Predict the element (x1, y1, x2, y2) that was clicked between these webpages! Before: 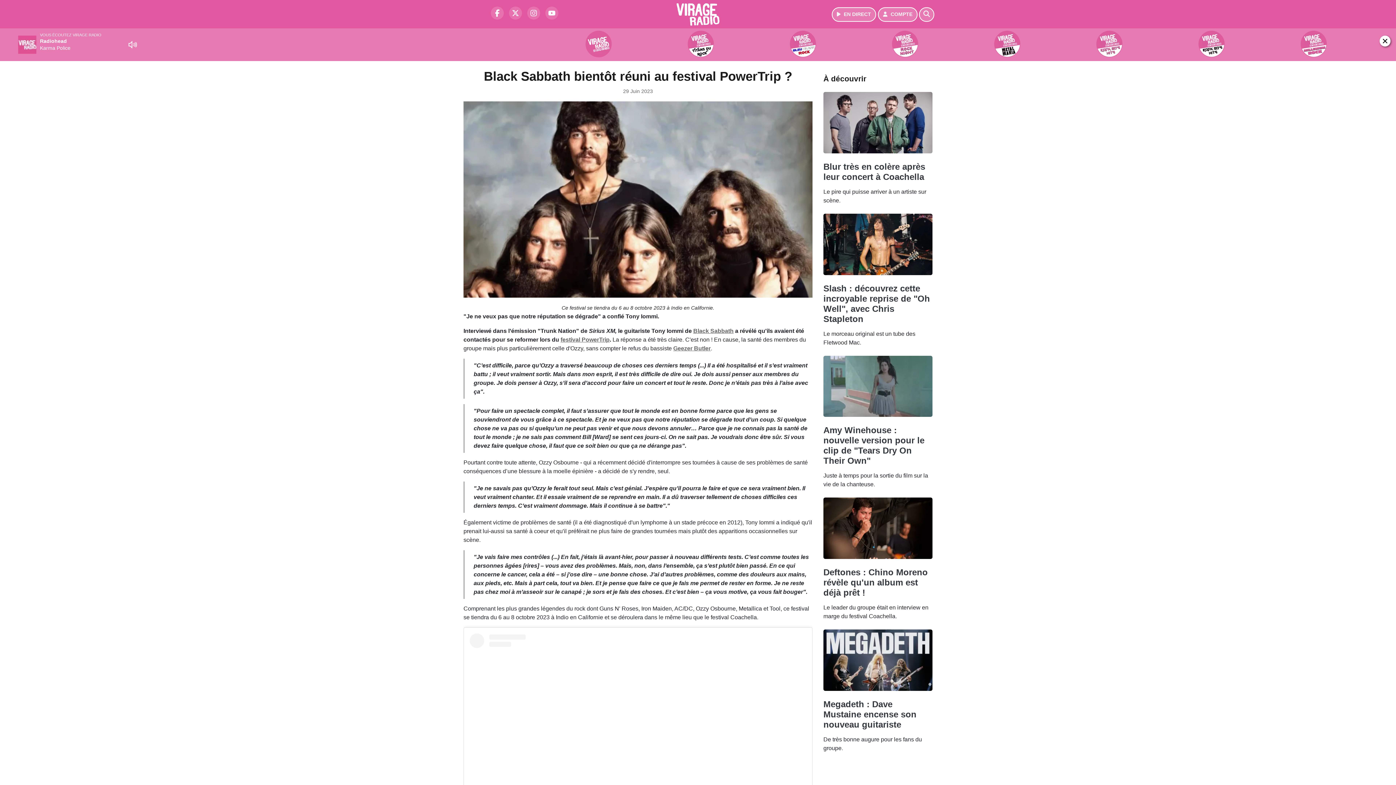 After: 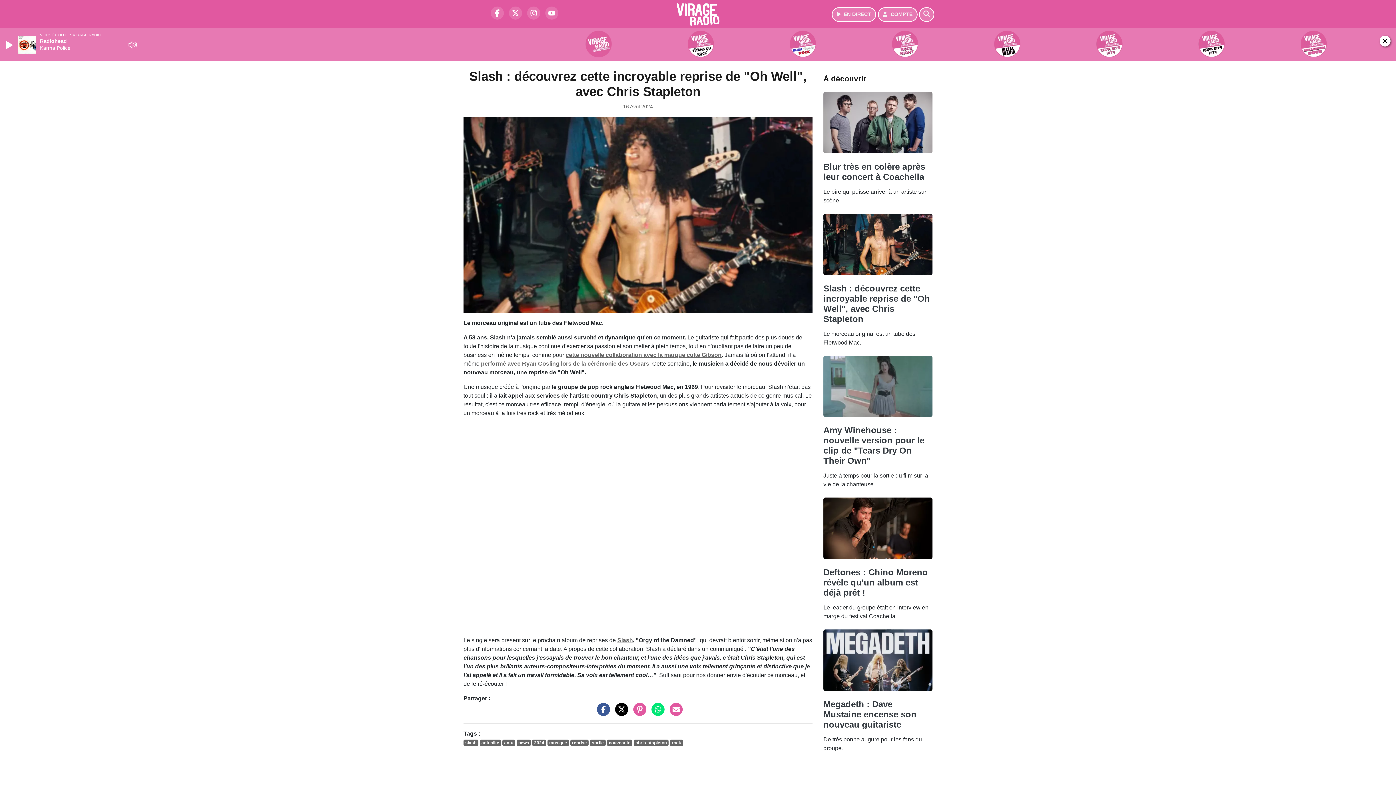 Action: bbox: (823, 240, 932, 247)